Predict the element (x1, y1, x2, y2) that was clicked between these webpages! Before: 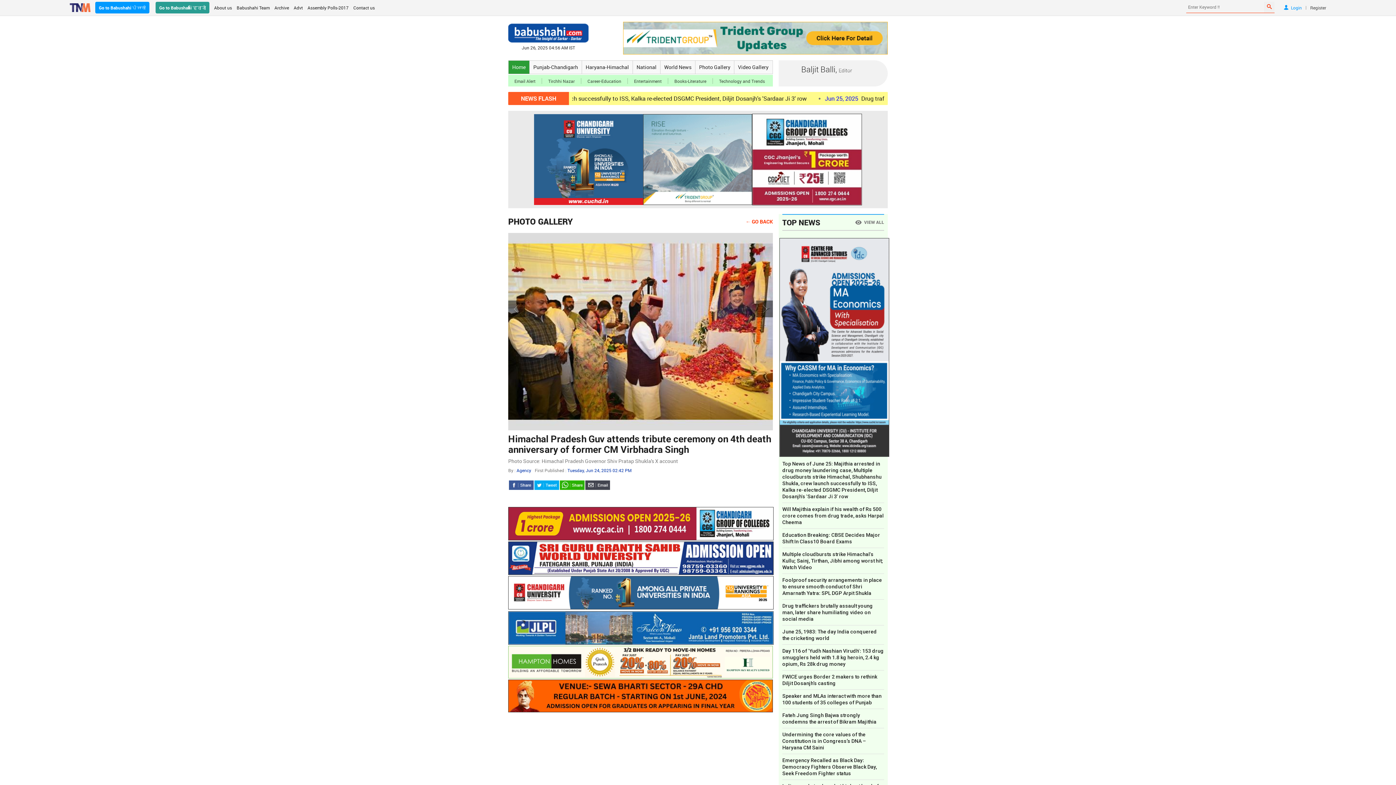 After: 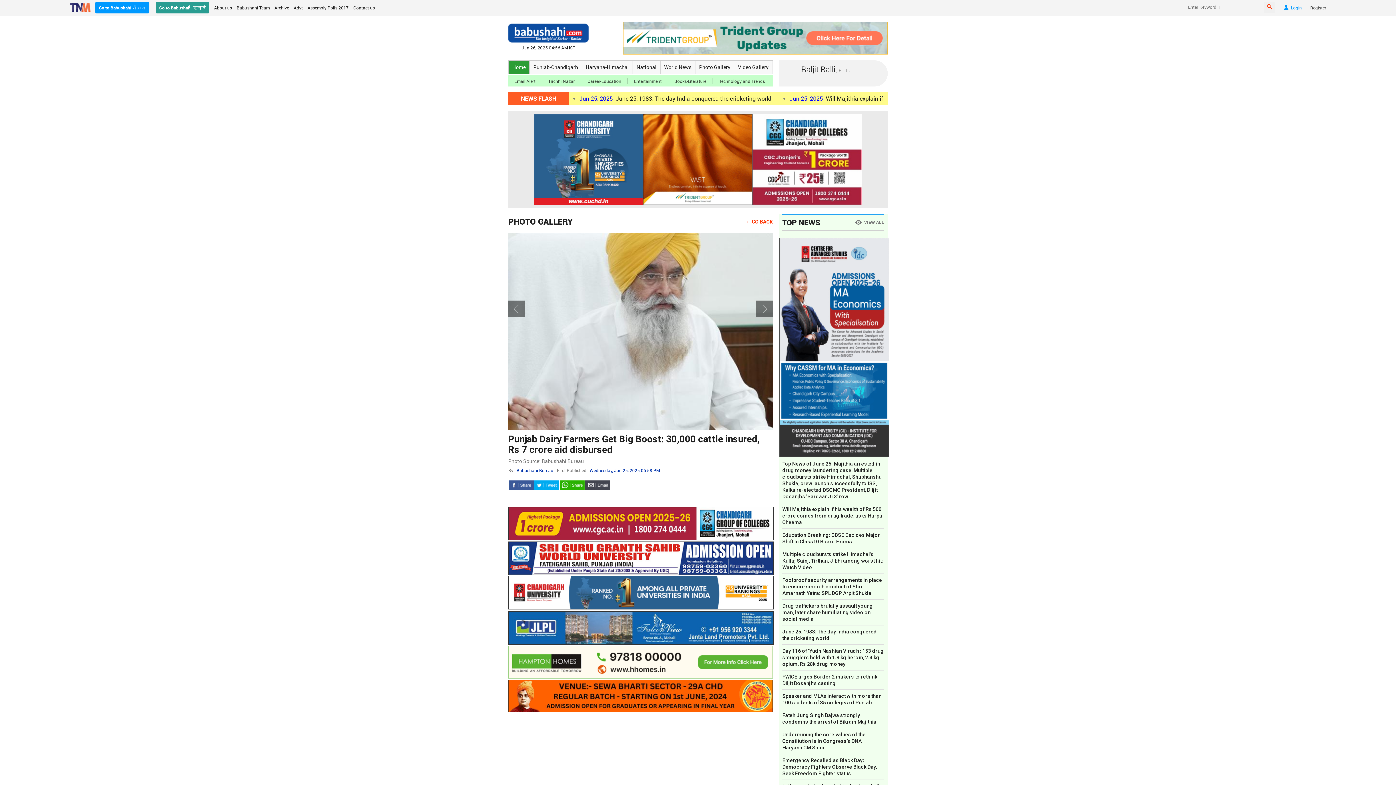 Action: bbox: (508, 646, 773, 678)